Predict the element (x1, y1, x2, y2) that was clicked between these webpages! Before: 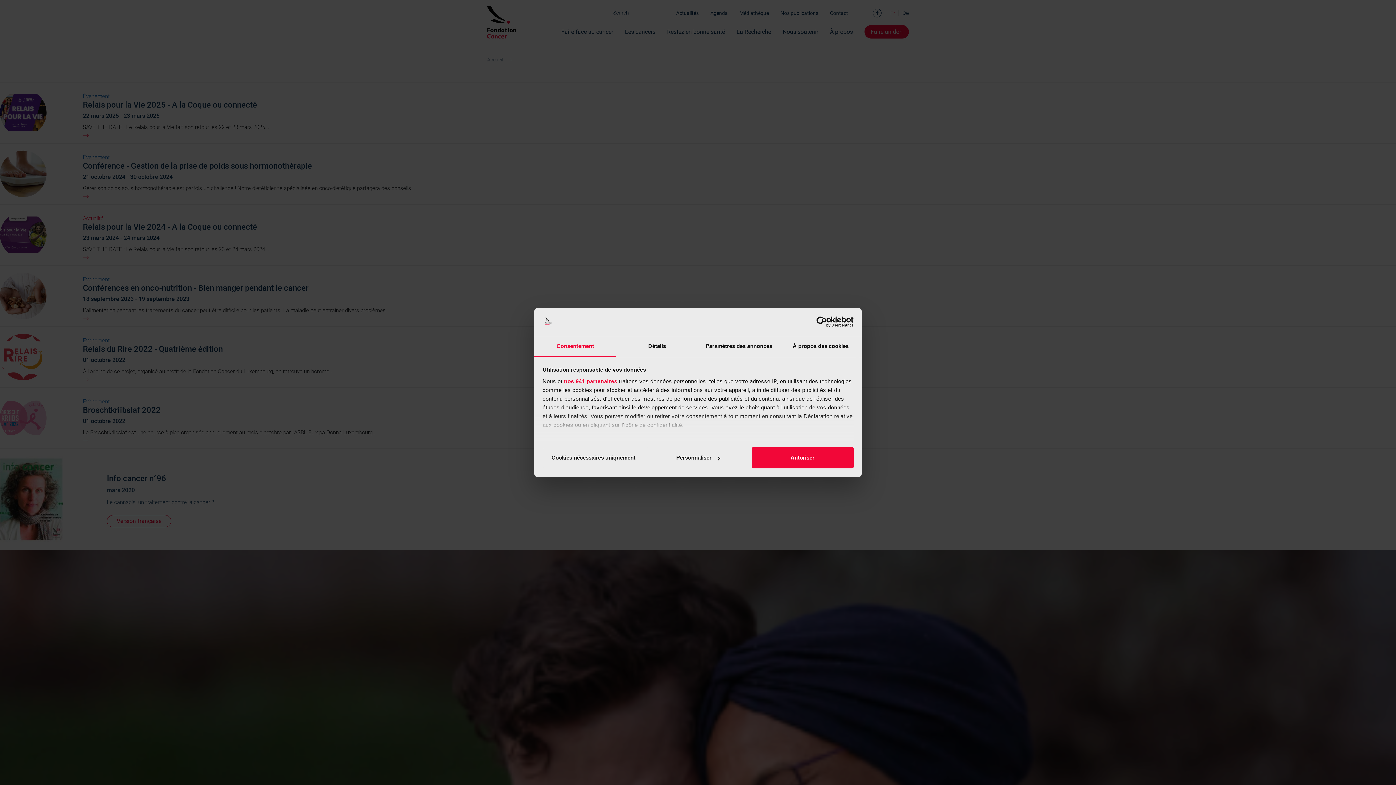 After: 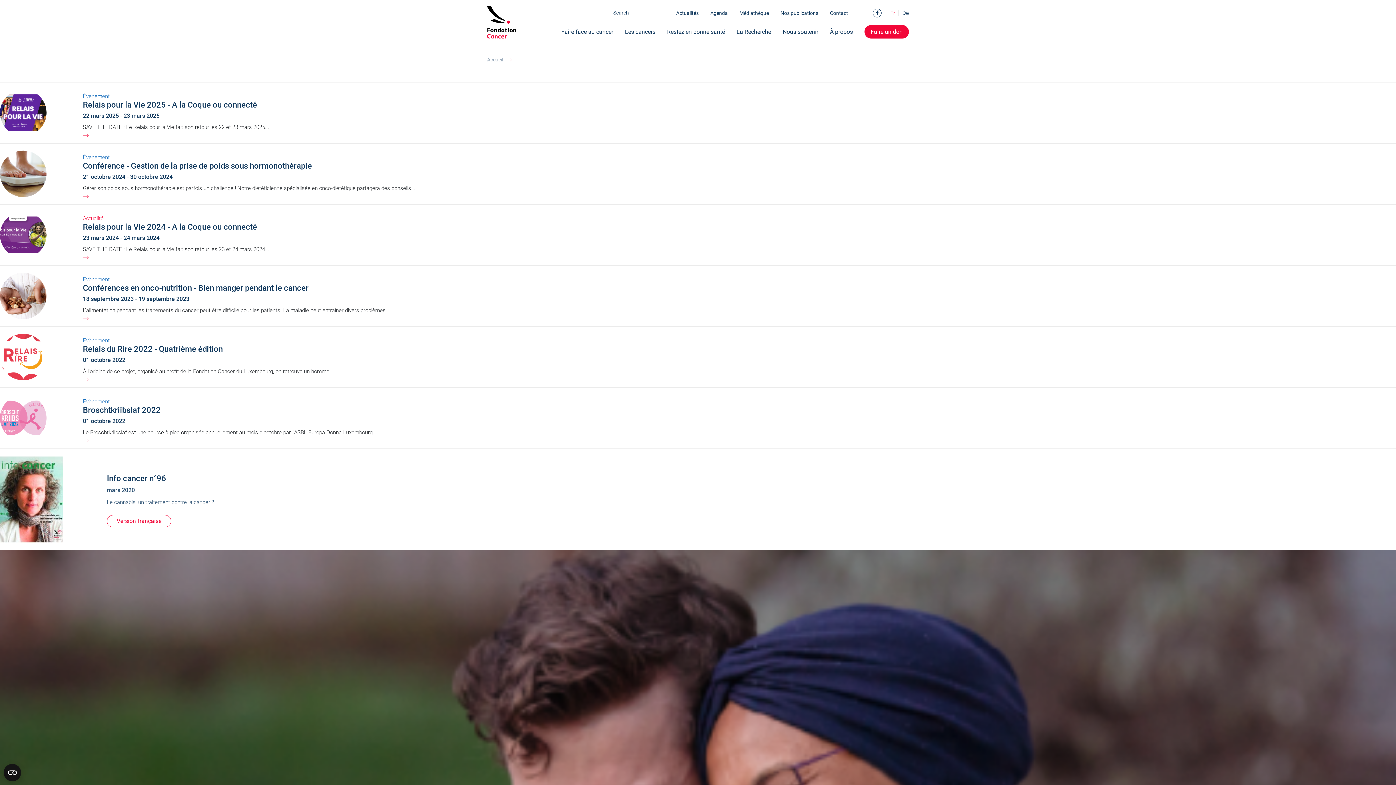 Action: bbox: (751, 447, 853, 468) label: Autoriser